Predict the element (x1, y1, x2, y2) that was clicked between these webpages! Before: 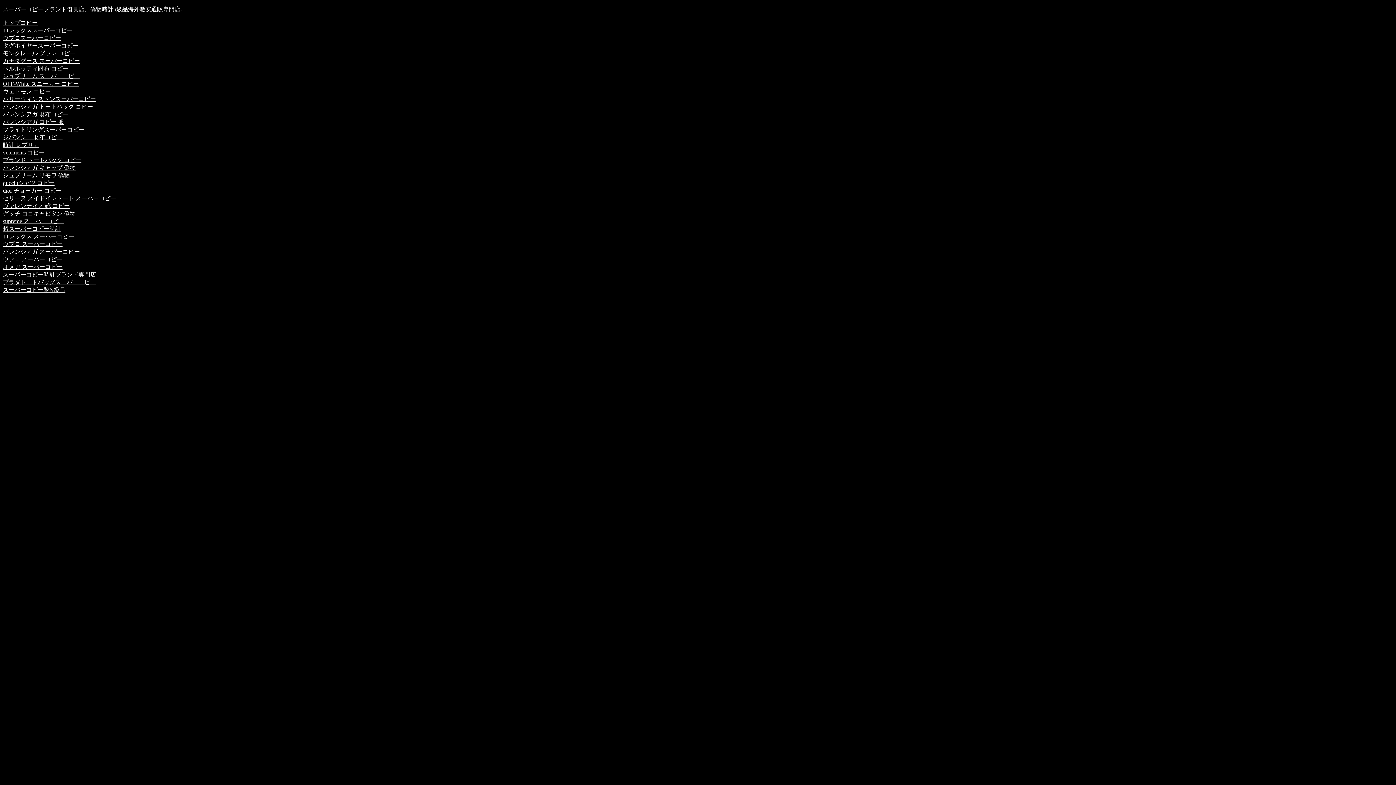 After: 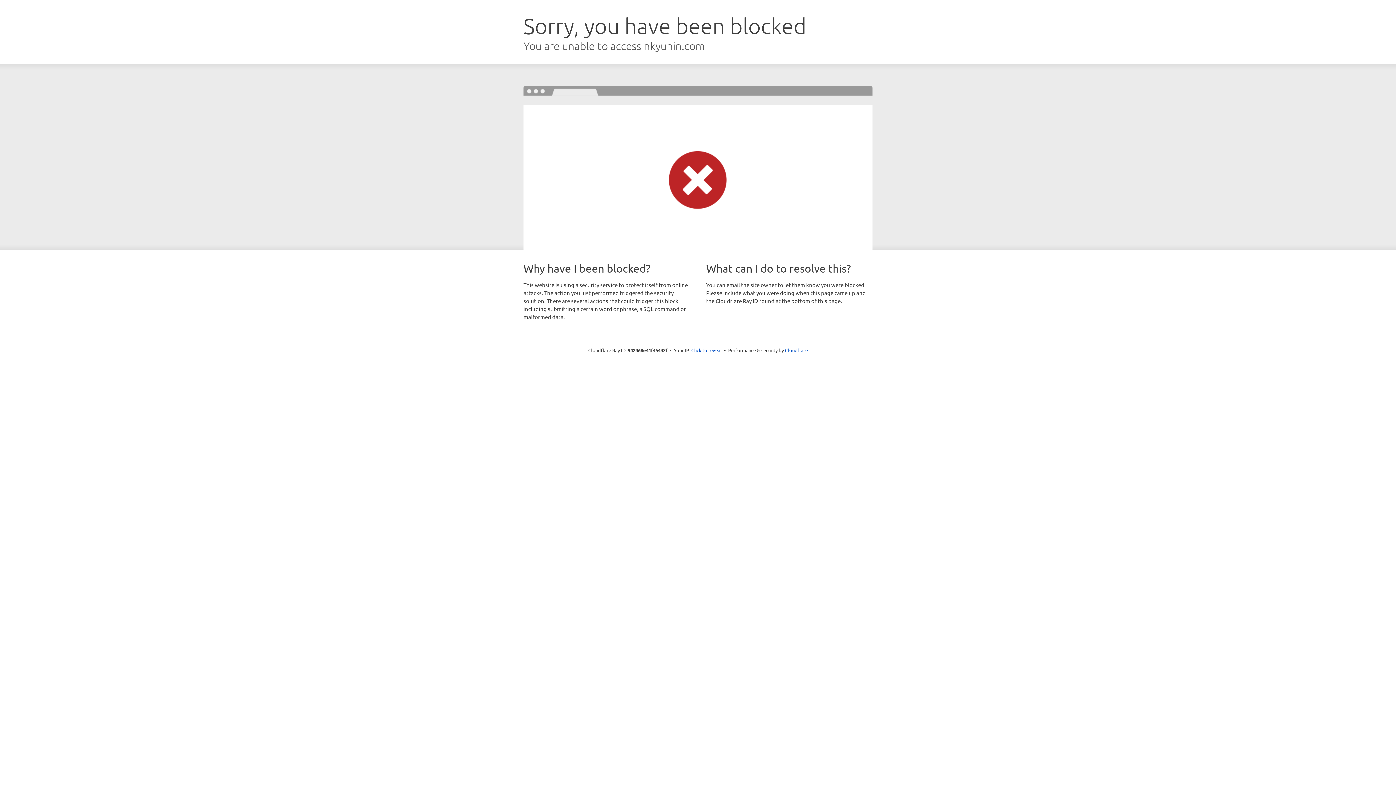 Action: label: スーパーコピー時計ブランド専門店 bbox: (2, 271, 96, 277)